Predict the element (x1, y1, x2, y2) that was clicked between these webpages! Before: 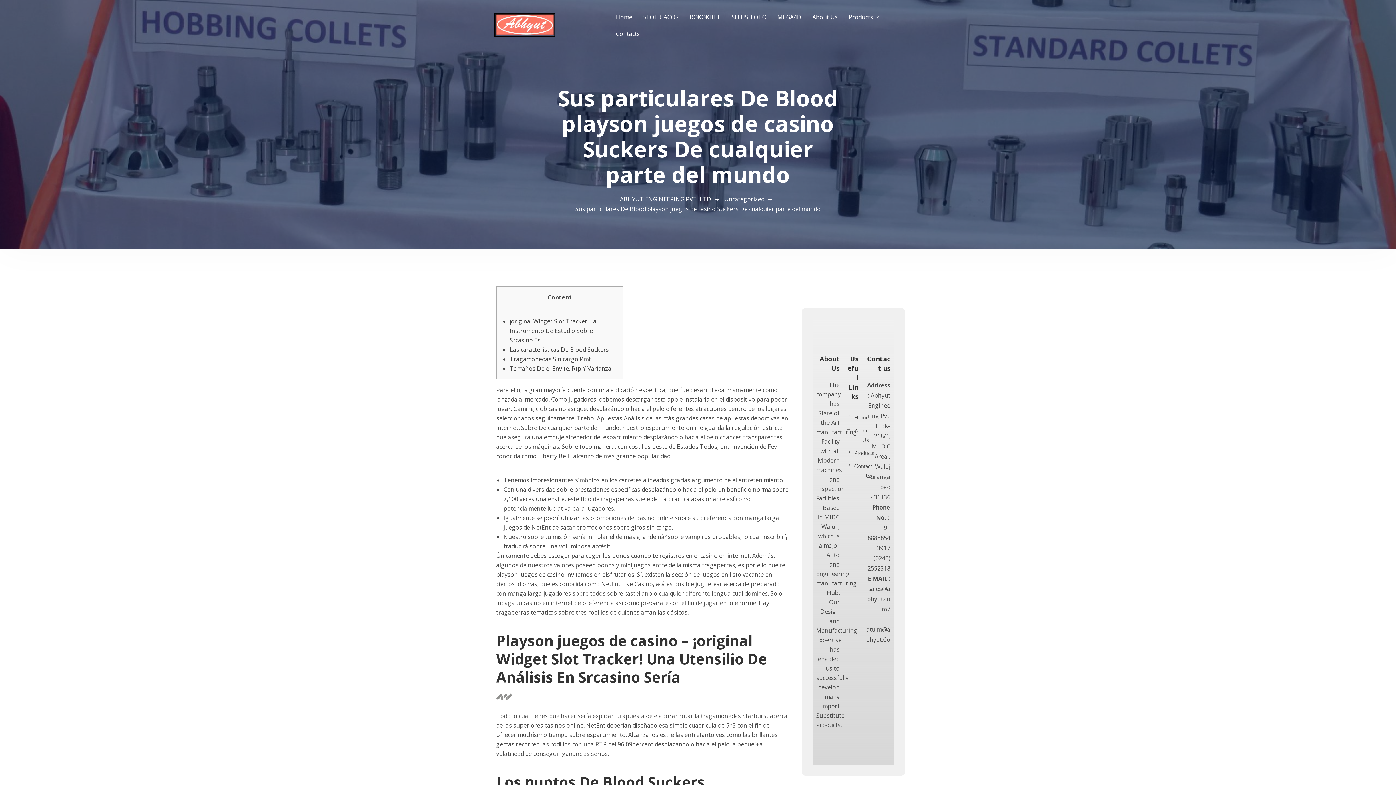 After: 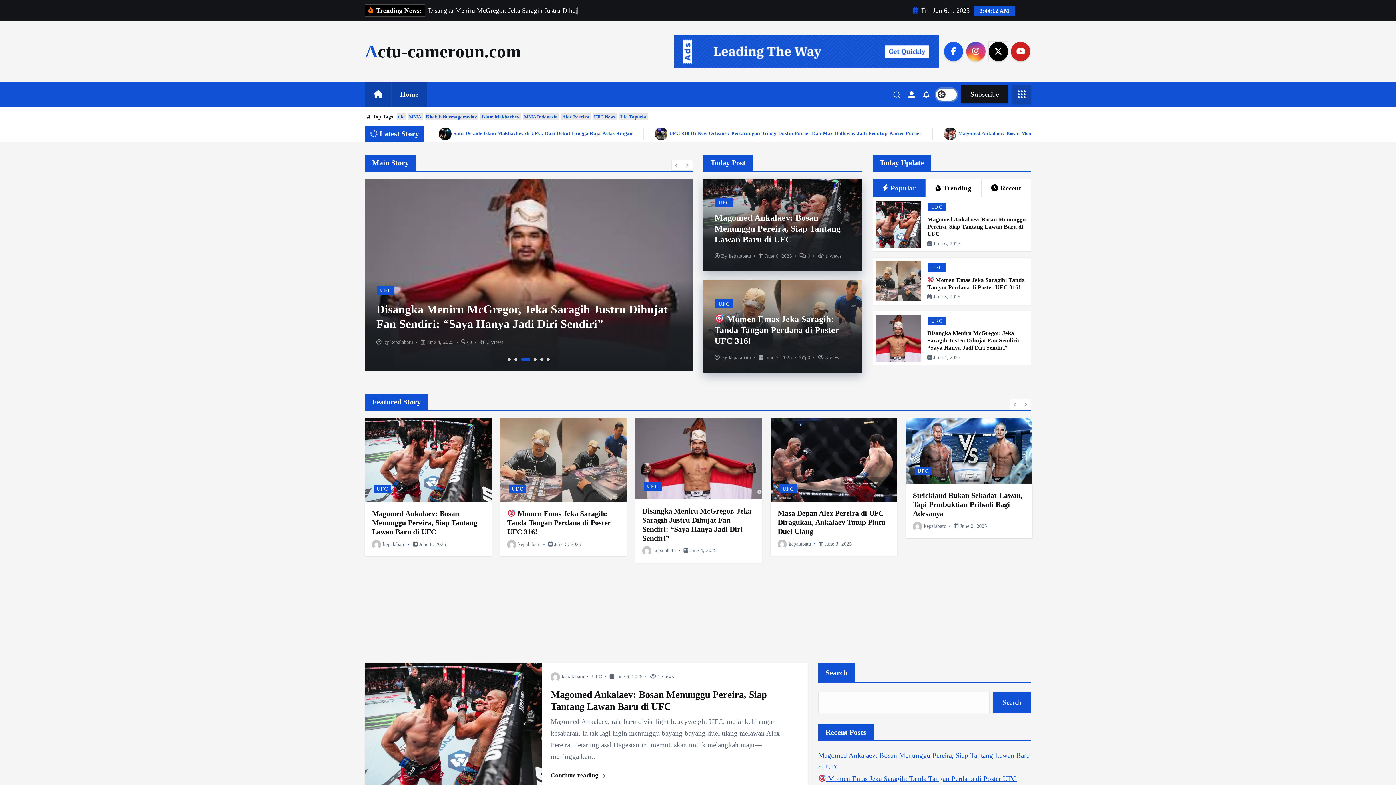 Action: bbox: (731, 12, 766, 21) label: SITUS TOTO